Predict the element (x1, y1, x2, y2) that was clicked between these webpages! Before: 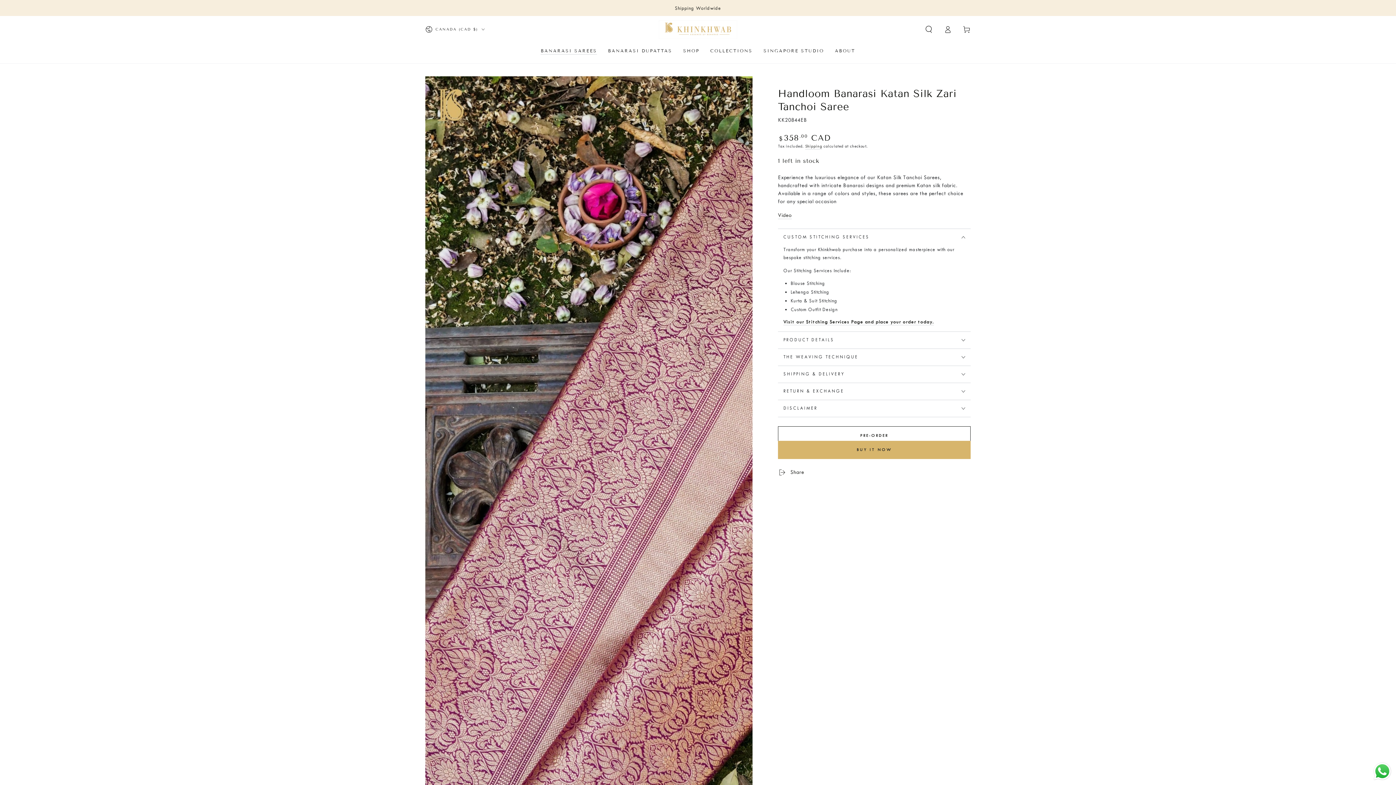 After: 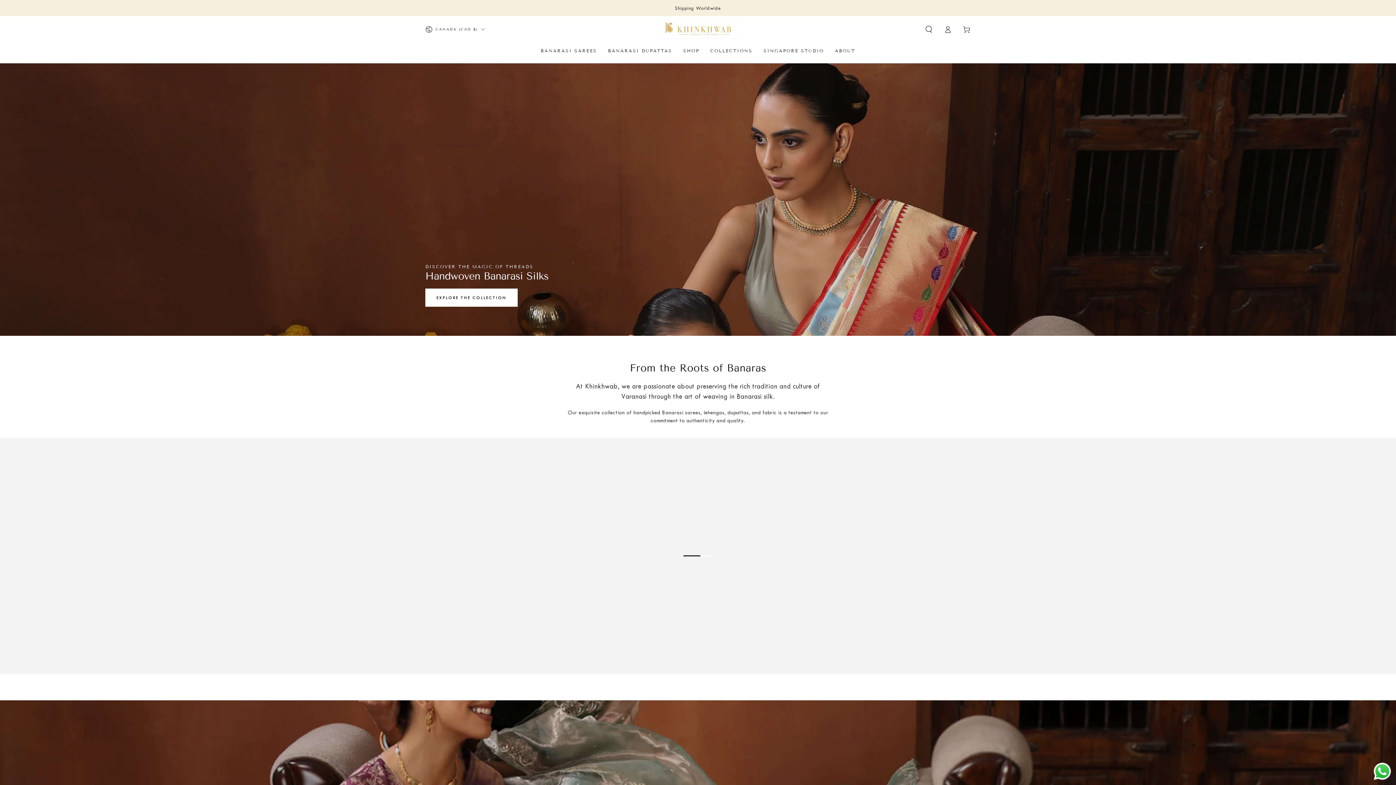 Action: bbox: (677, 42, 705, 58) label: SHOP